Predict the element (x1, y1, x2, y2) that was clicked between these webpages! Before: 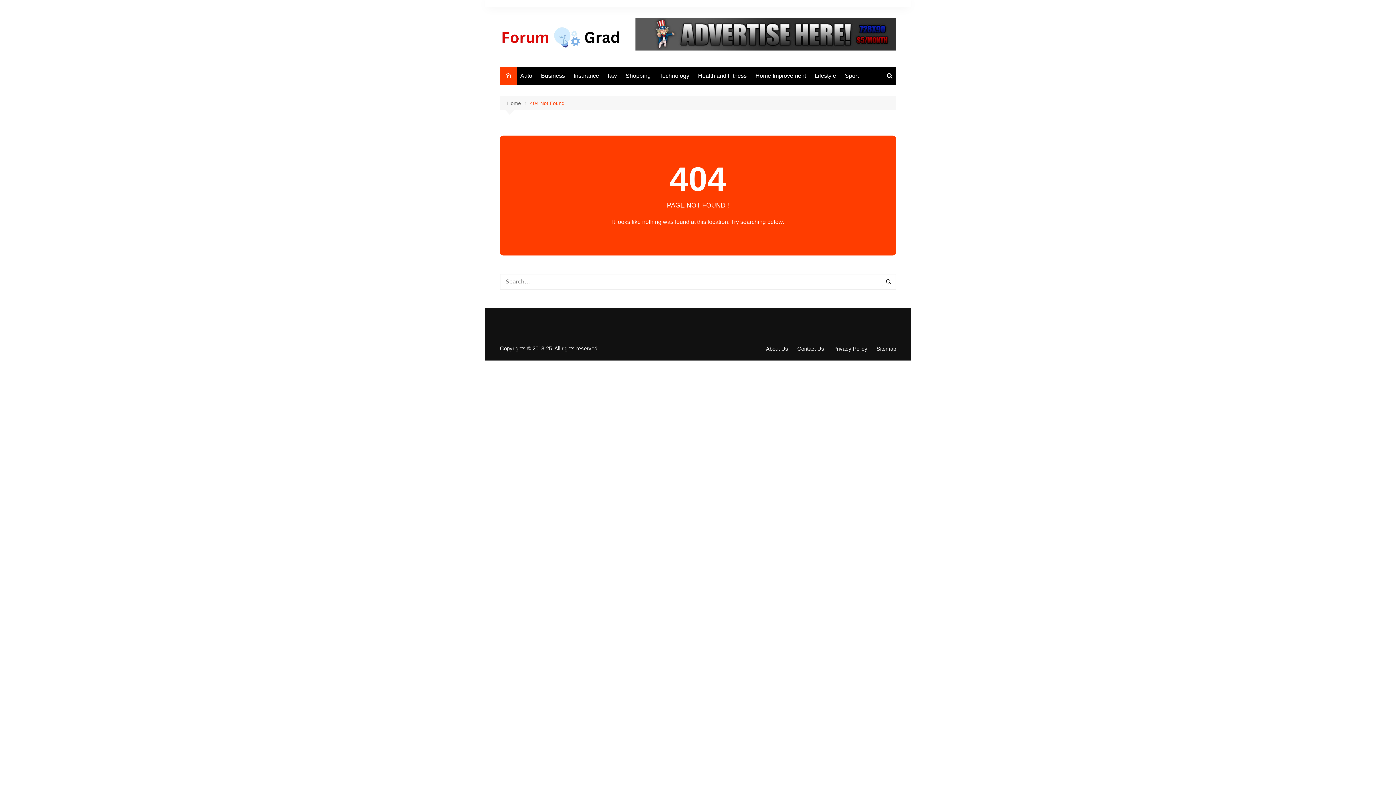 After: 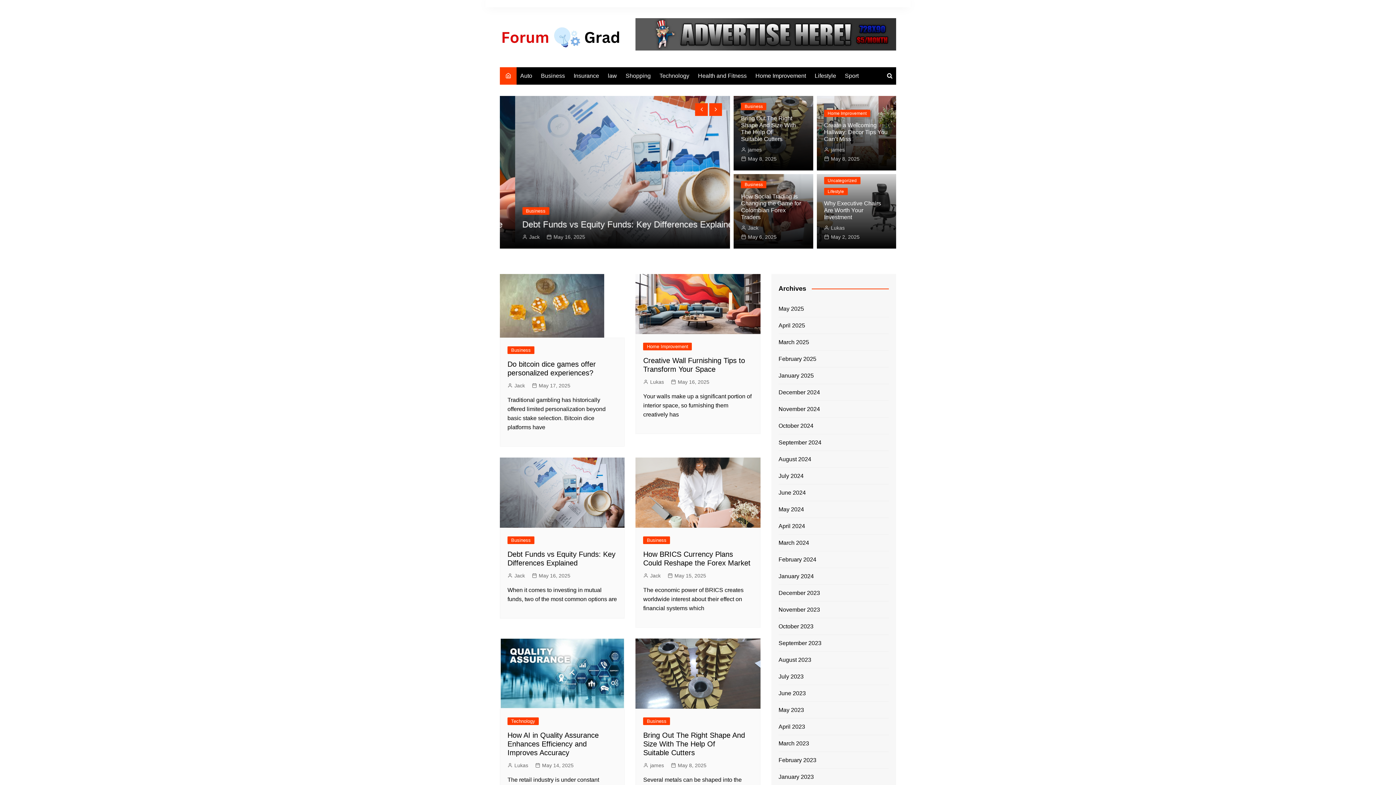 Action: label: Home bbox: (507, 99, 530, 107)